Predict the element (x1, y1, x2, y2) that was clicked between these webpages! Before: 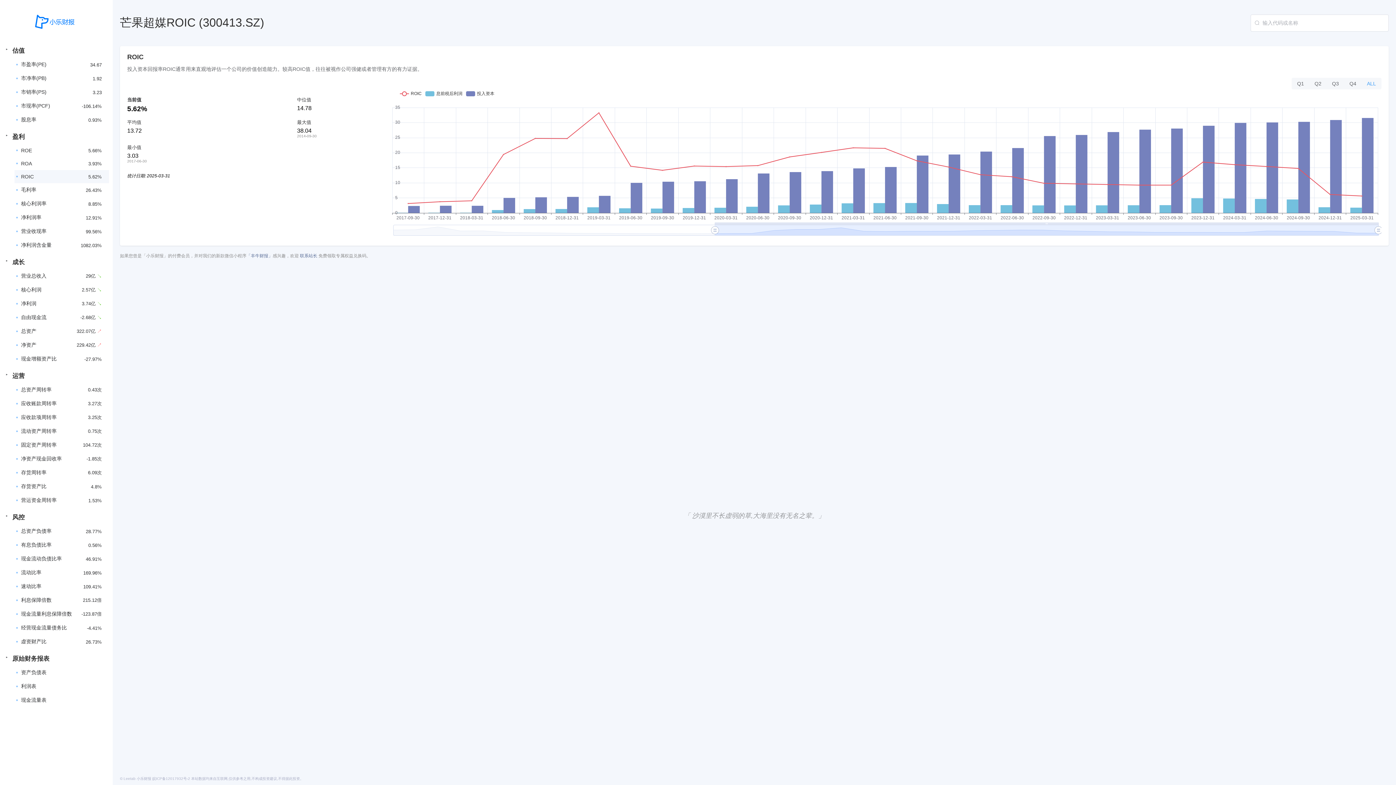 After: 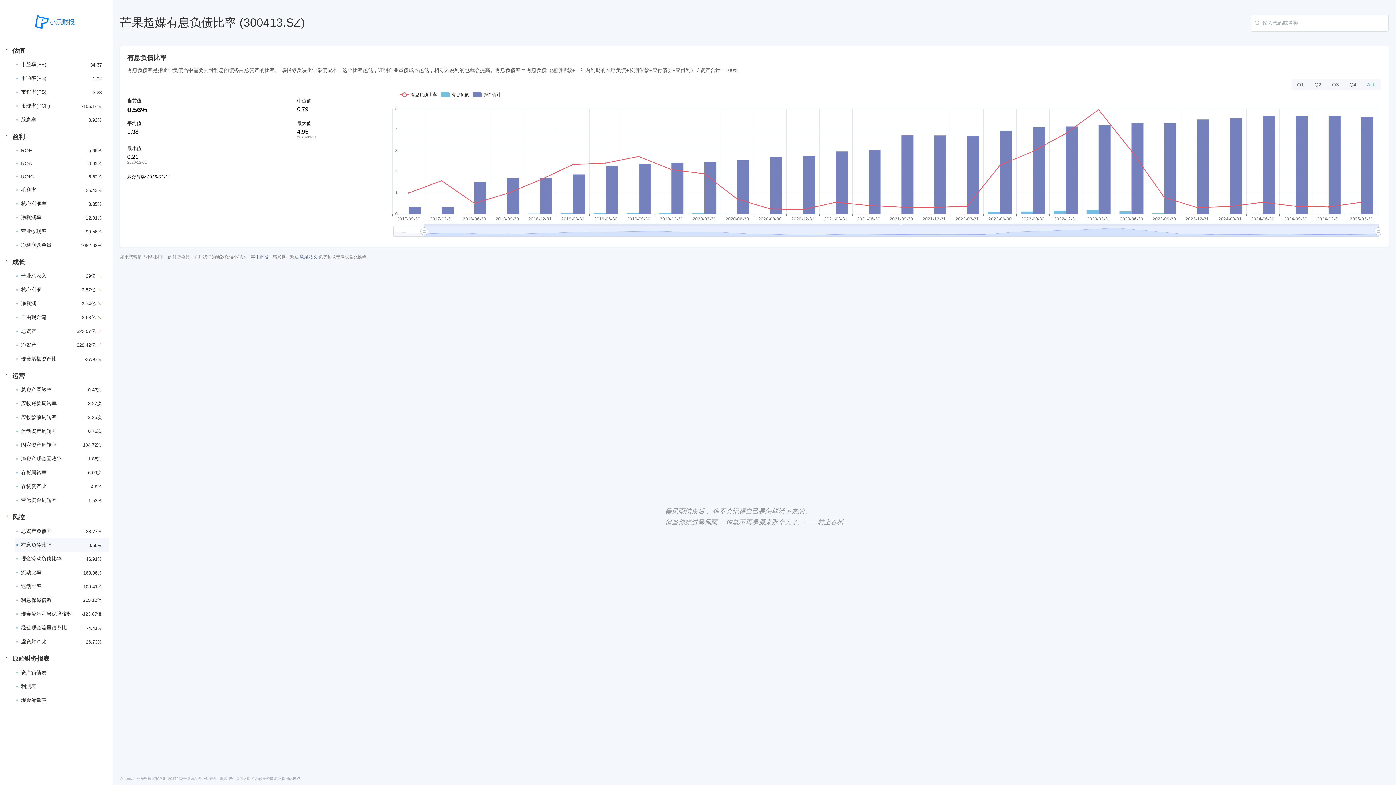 Action: label: 有息负债比率
0.56% bbox: (14, 538, 109, 552)